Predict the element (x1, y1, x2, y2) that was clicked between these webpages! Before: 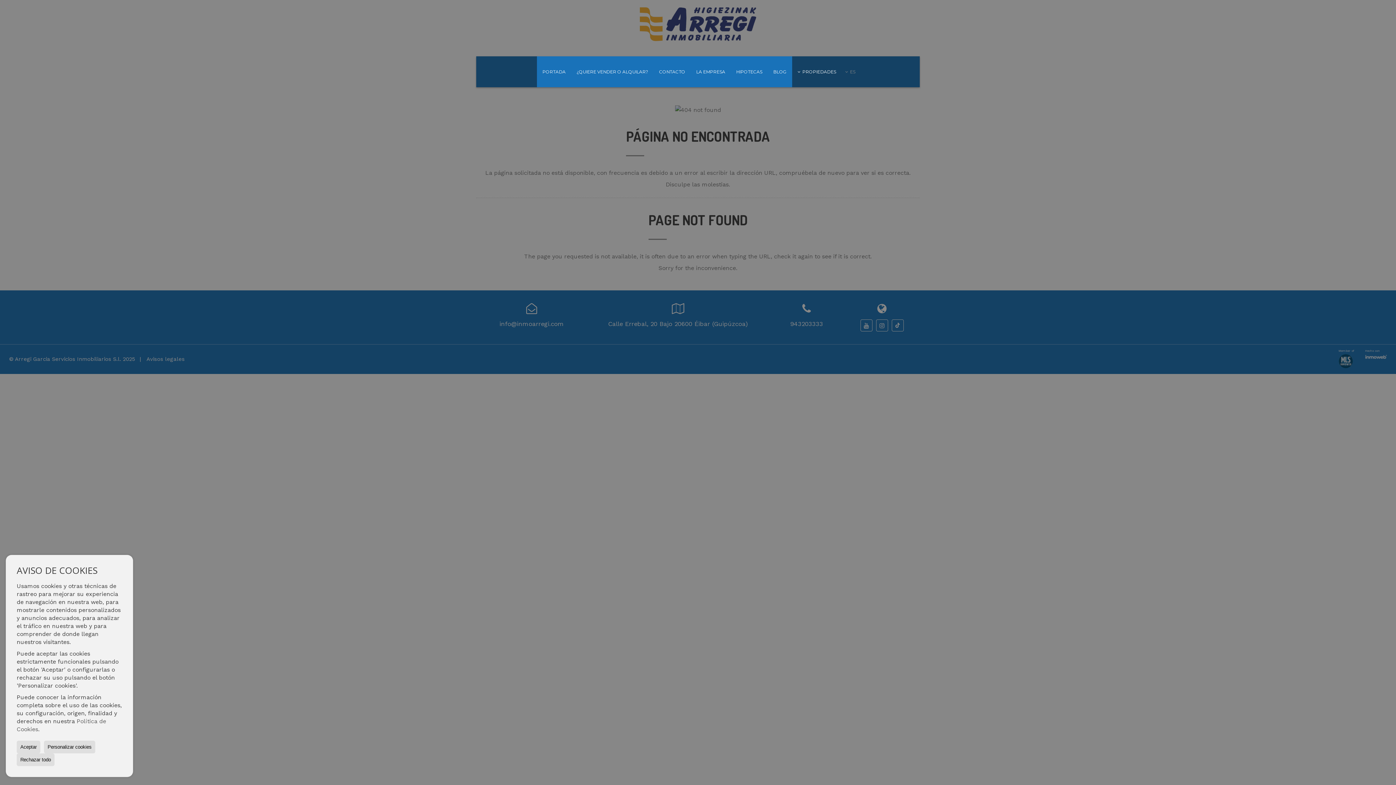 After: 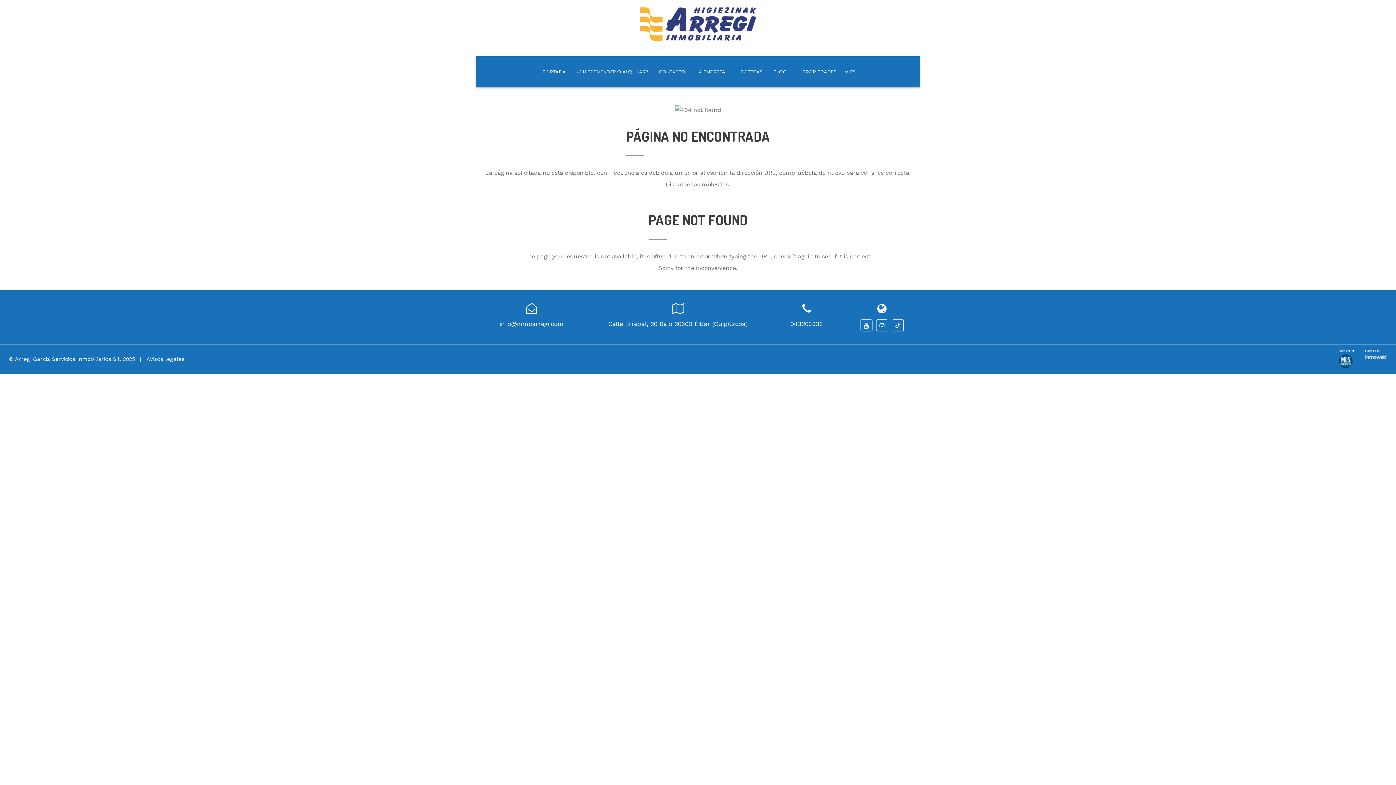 Action: bbox: (16, 753, 54, 766) label: Rechazar todo